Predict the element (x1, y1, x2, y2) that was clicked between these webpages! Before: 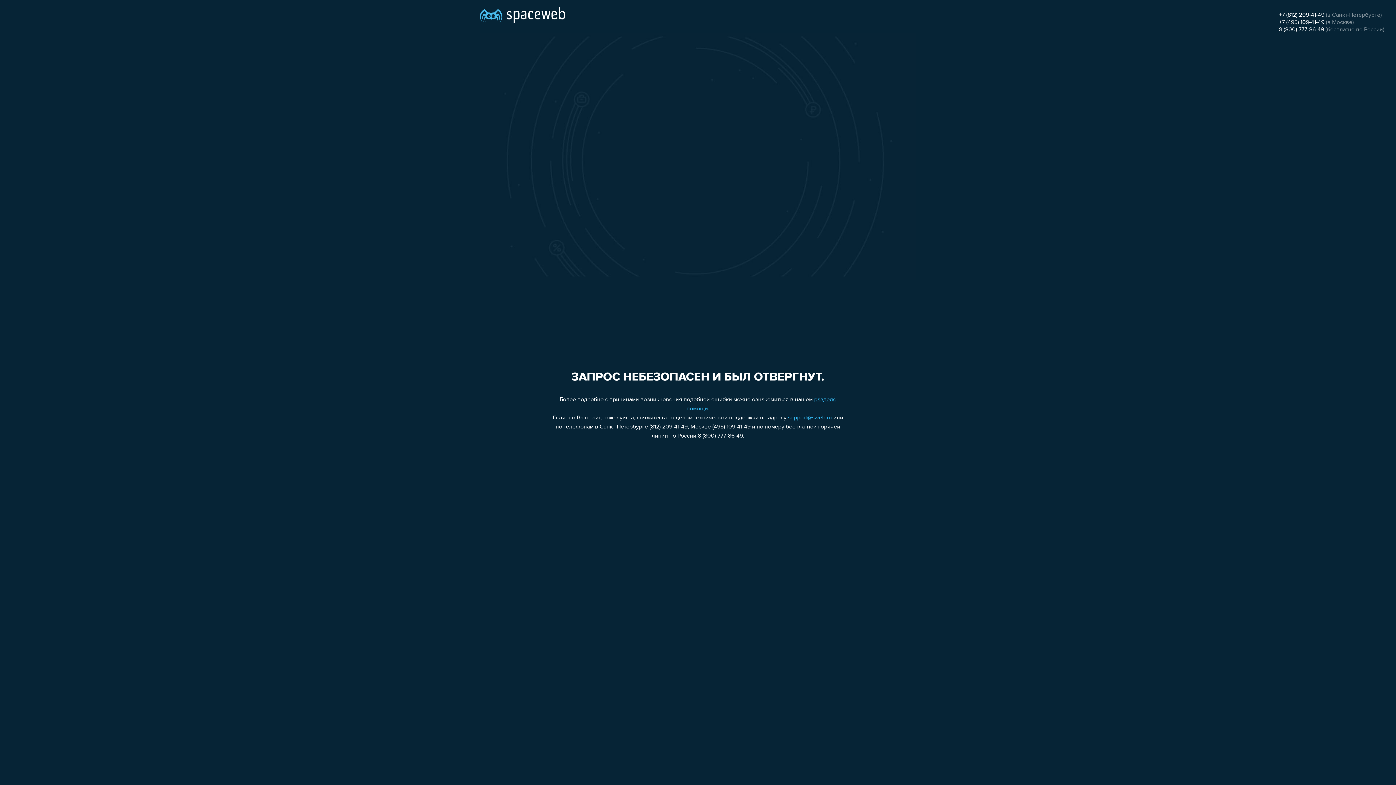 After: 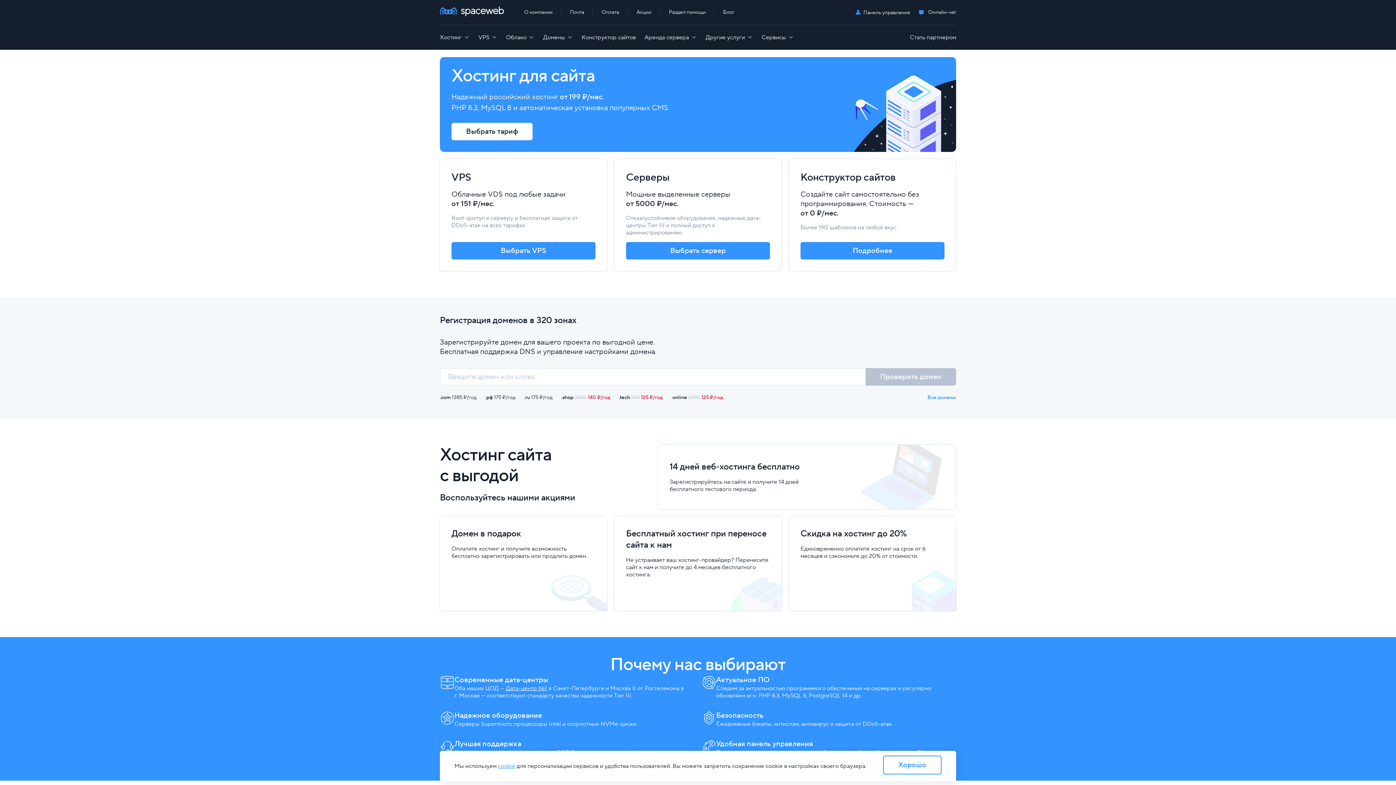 Action: bbox: (480, 0, 565, 25)